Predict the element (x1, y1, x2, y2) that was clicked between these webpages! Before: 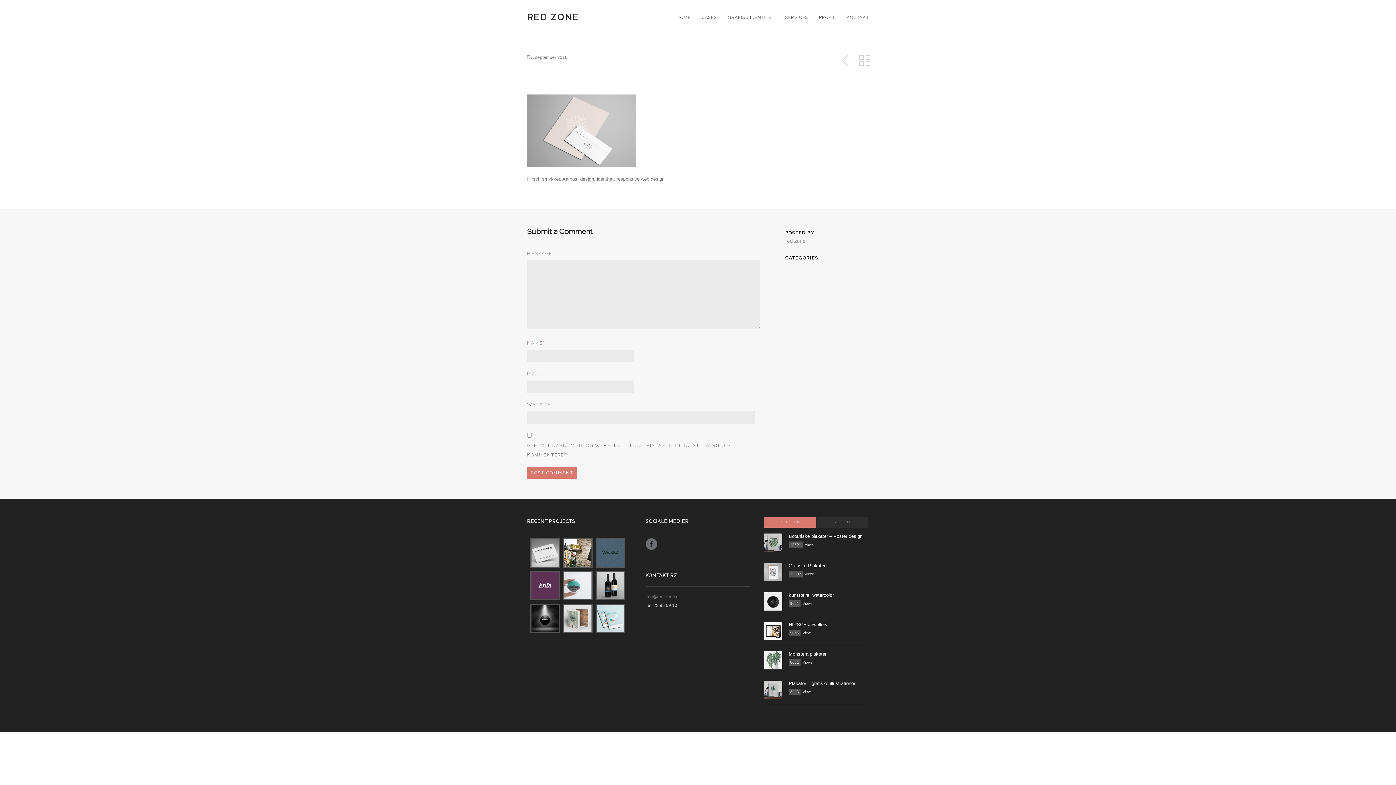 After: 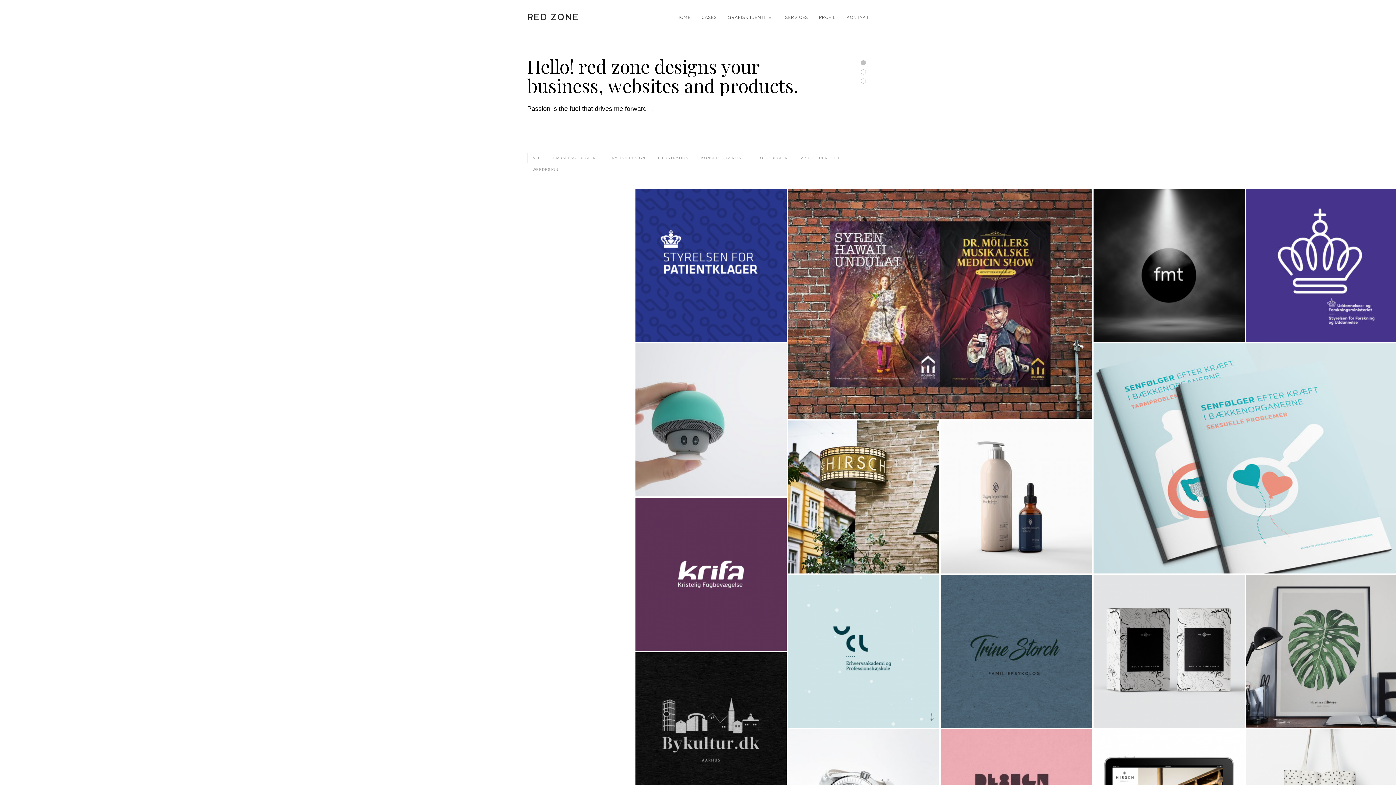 Action: label: HOME bbox: (671, 5, 690, 29)